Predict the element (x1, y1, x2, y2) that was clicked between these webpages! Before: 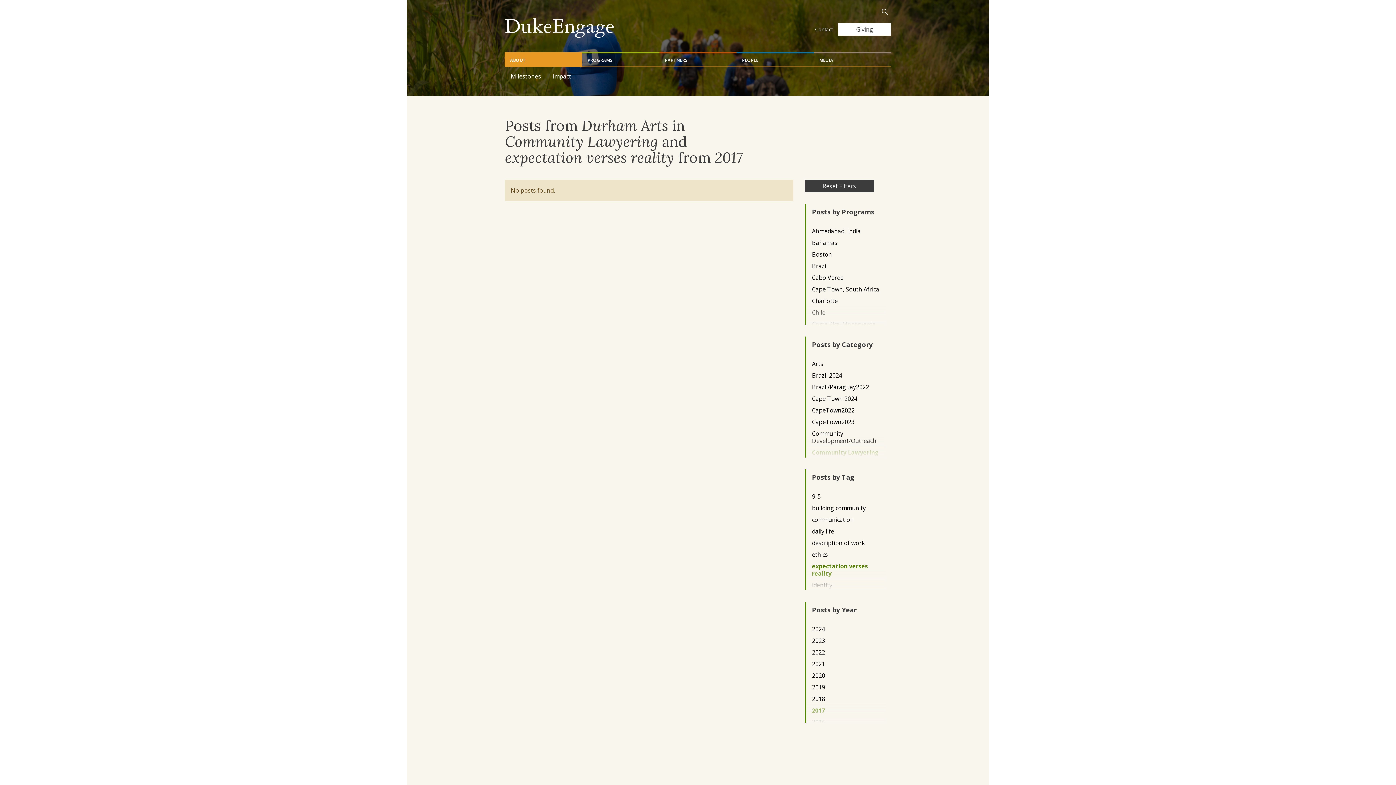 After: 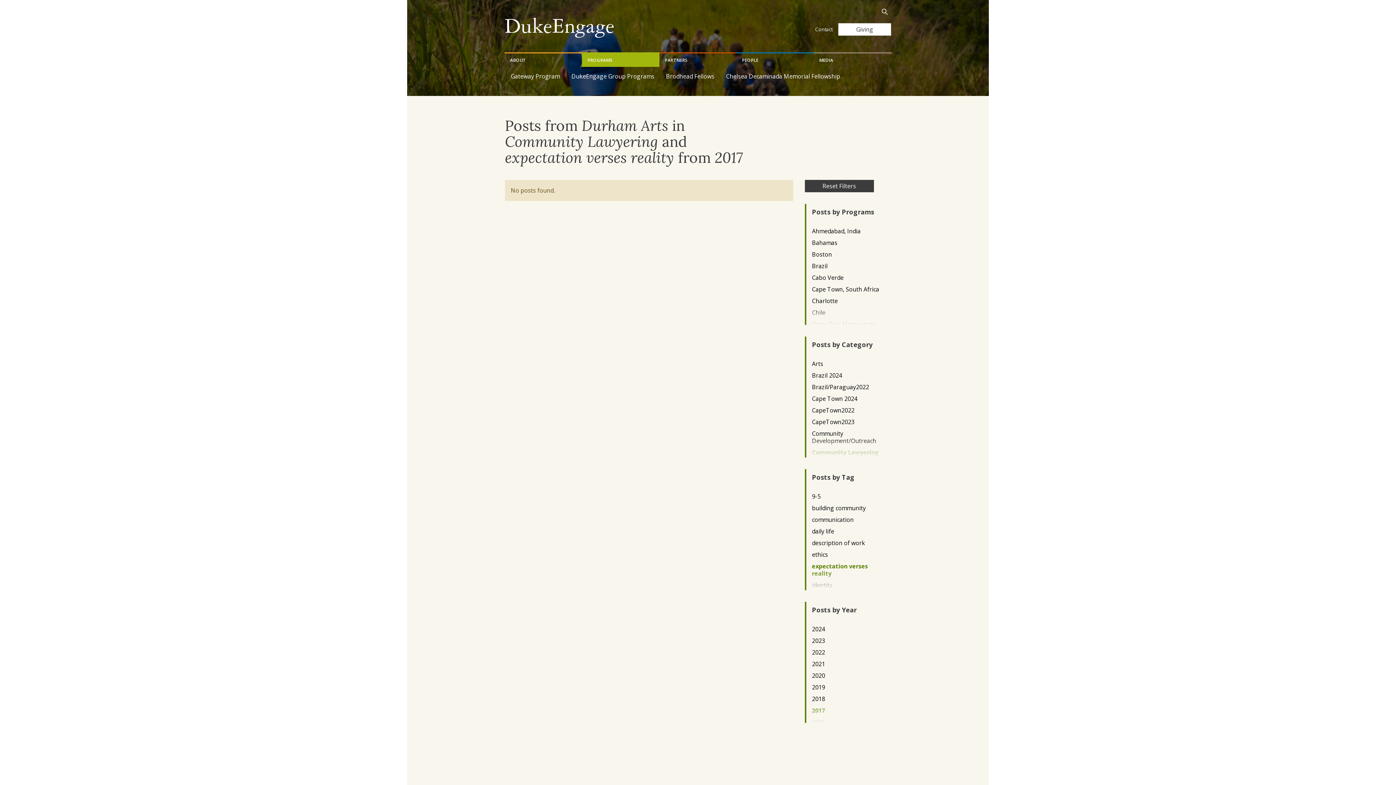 Action: bbox: (582, 52, 659, 66) label: PROGRAMS